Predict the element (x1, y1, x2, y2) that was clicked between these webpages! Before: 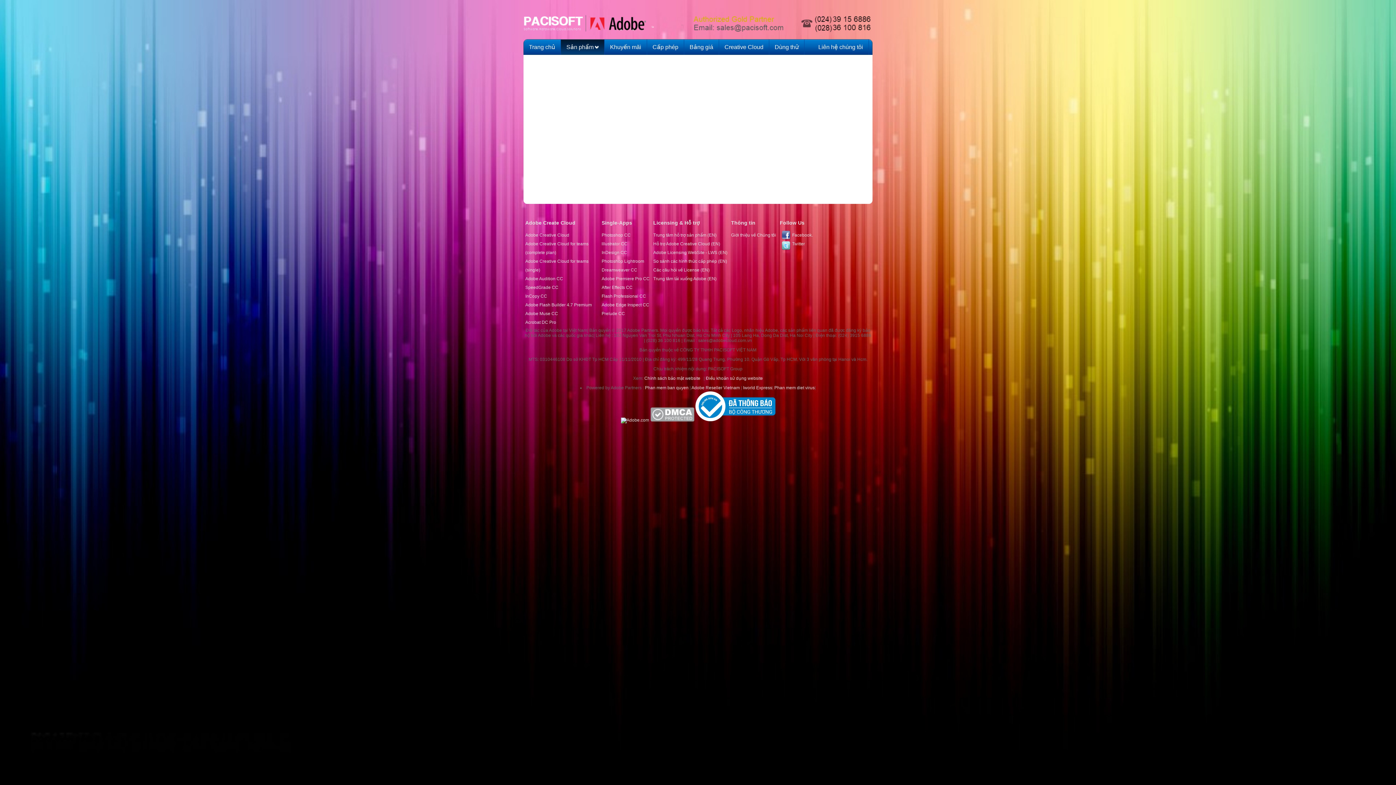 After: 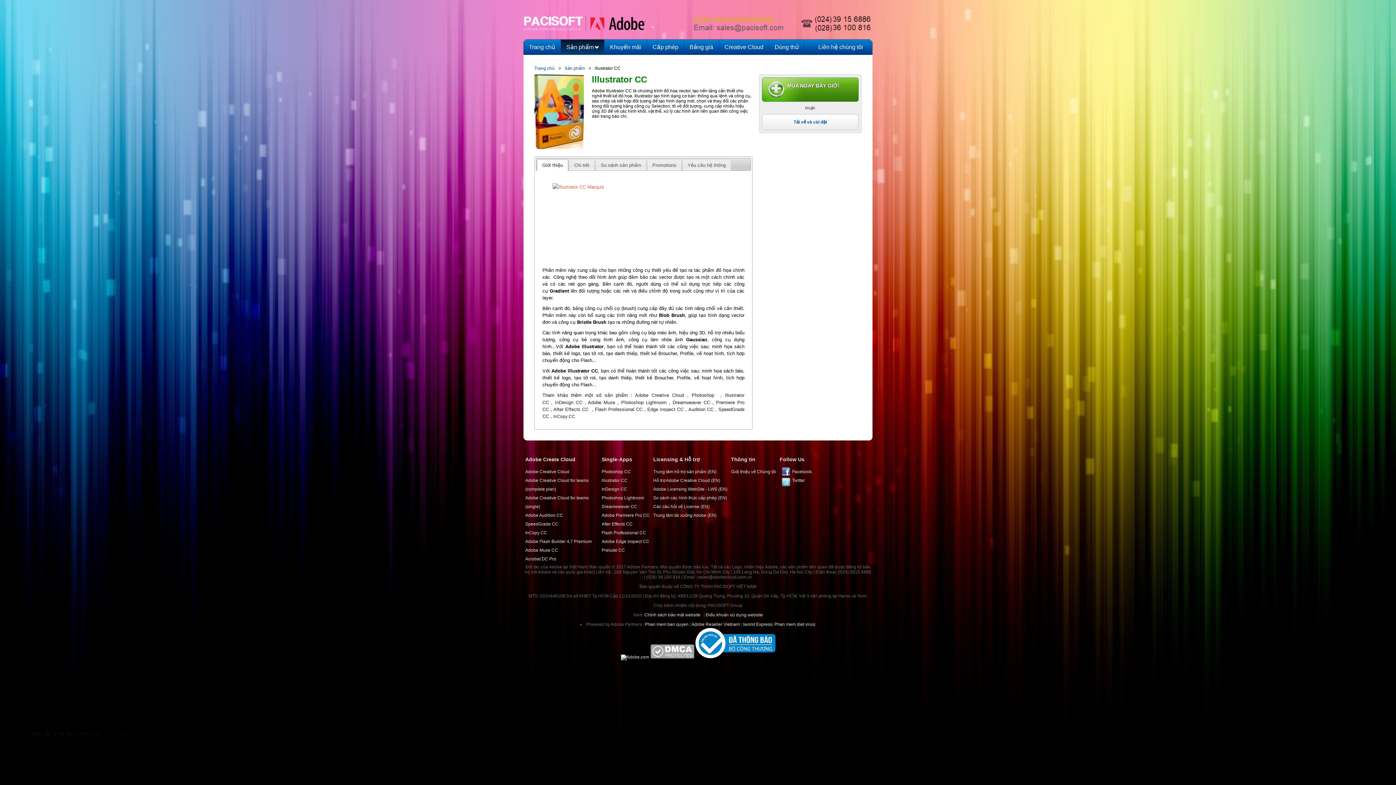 Action: label: lllustrator CC bbox: (601, 241, 627, 246)